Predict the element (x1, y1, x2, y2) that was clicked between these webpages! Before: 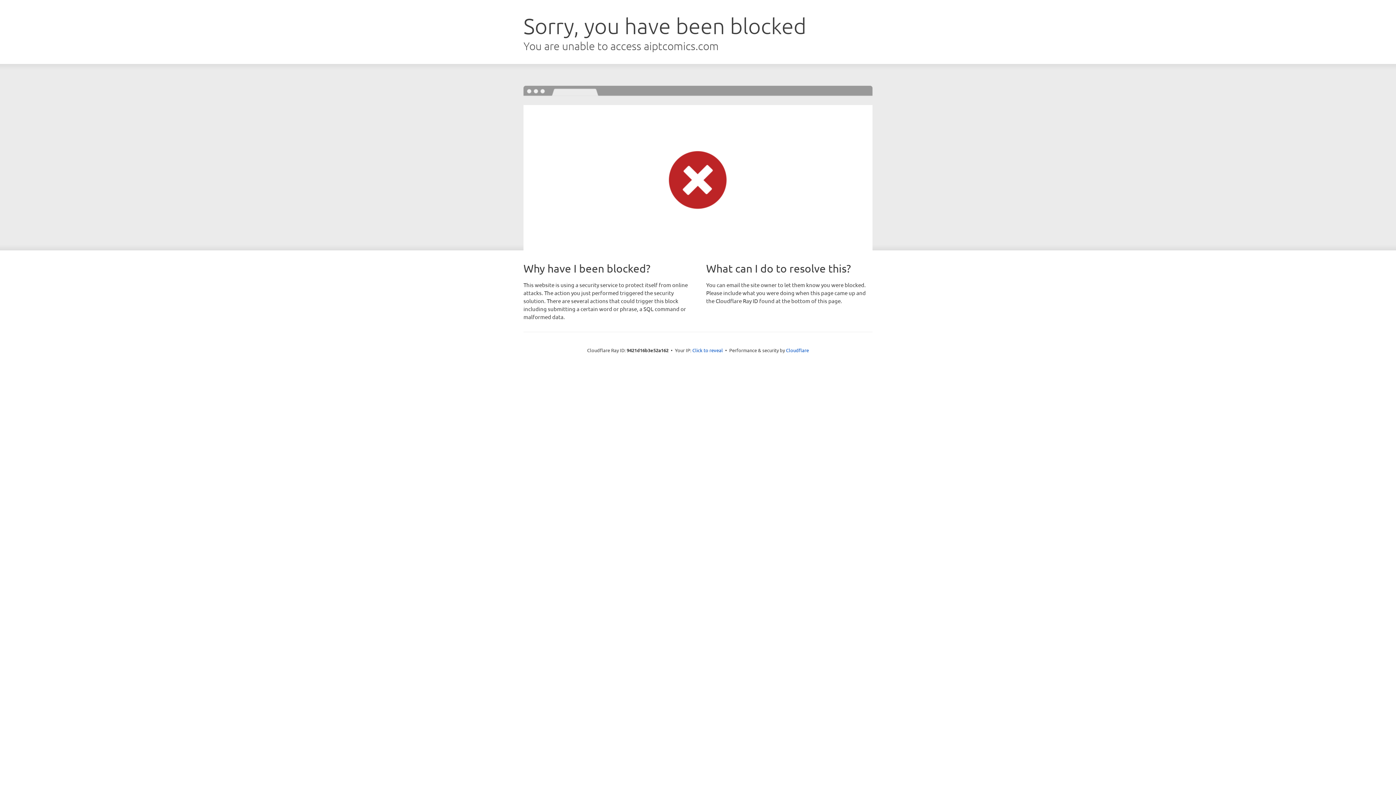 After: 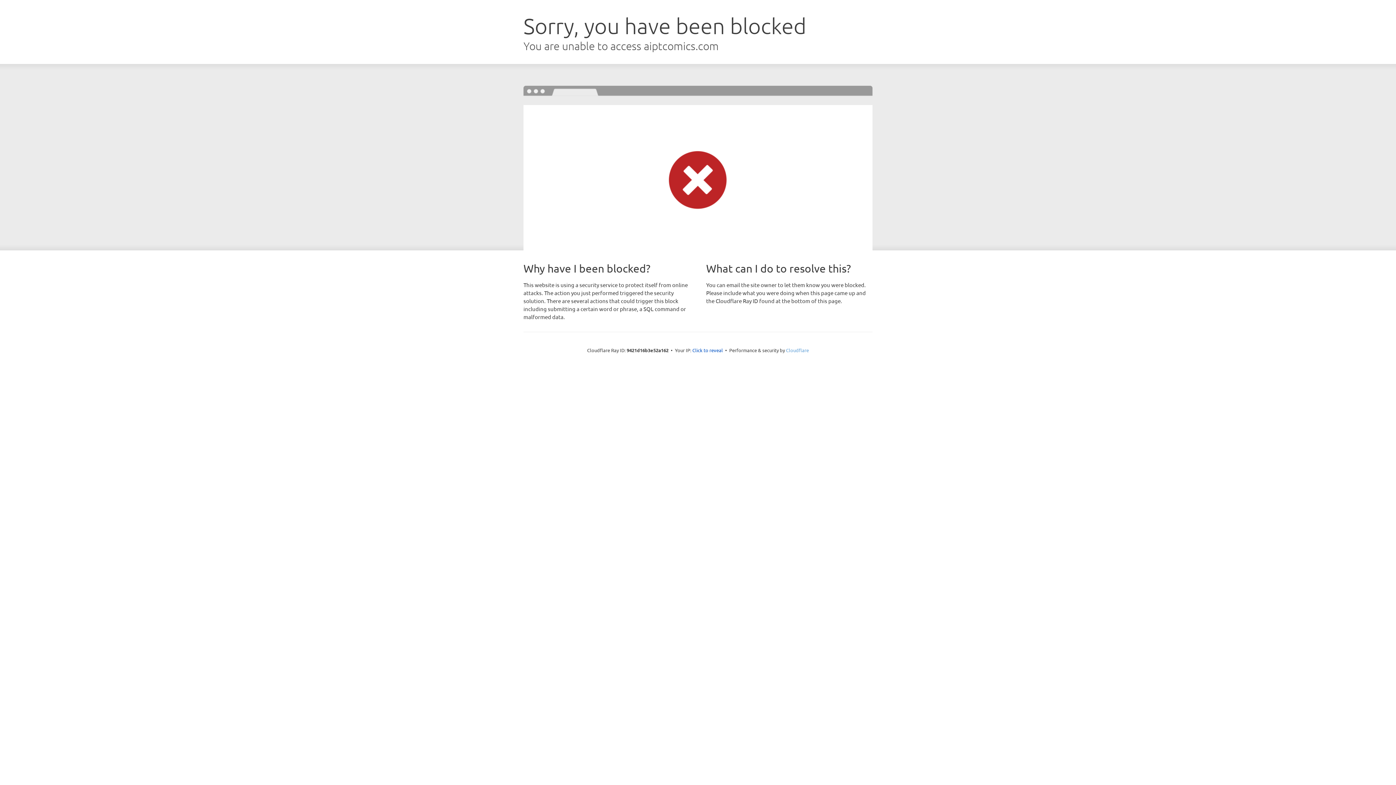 Action: bbox: (786, 347, 809, 353) label: Cloudflare